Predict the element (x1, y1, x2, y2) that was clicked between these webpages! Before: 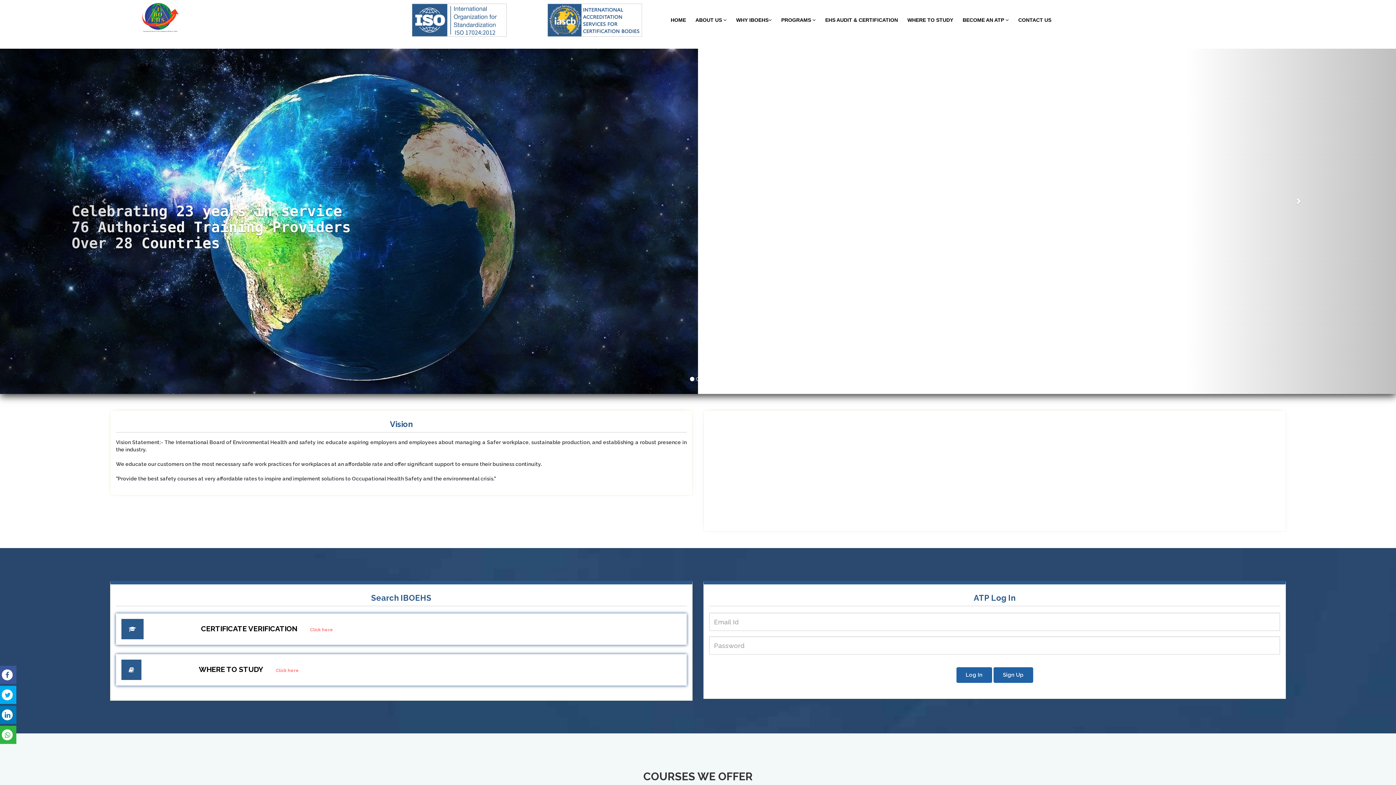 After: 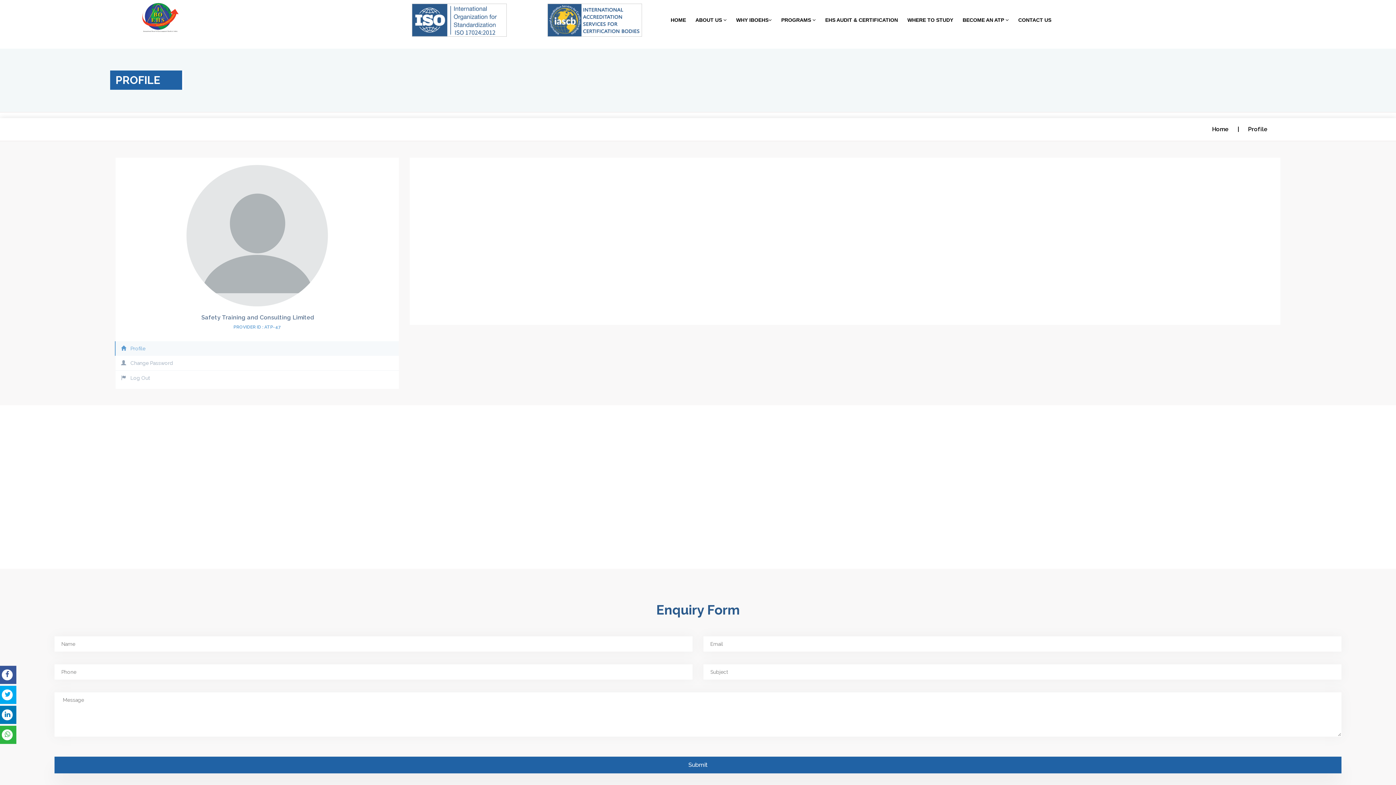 Action: label: Log In bbox: (956, 667, 992, 683)